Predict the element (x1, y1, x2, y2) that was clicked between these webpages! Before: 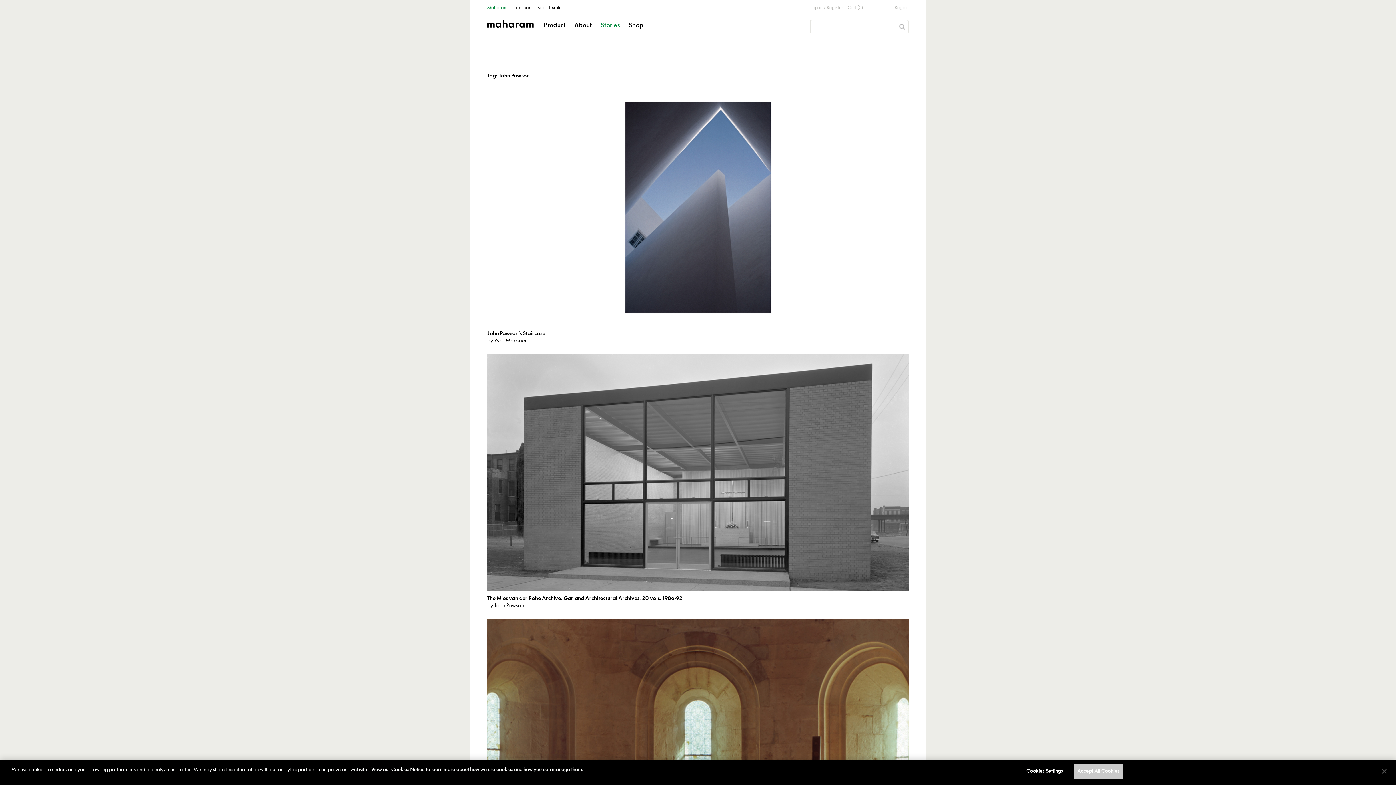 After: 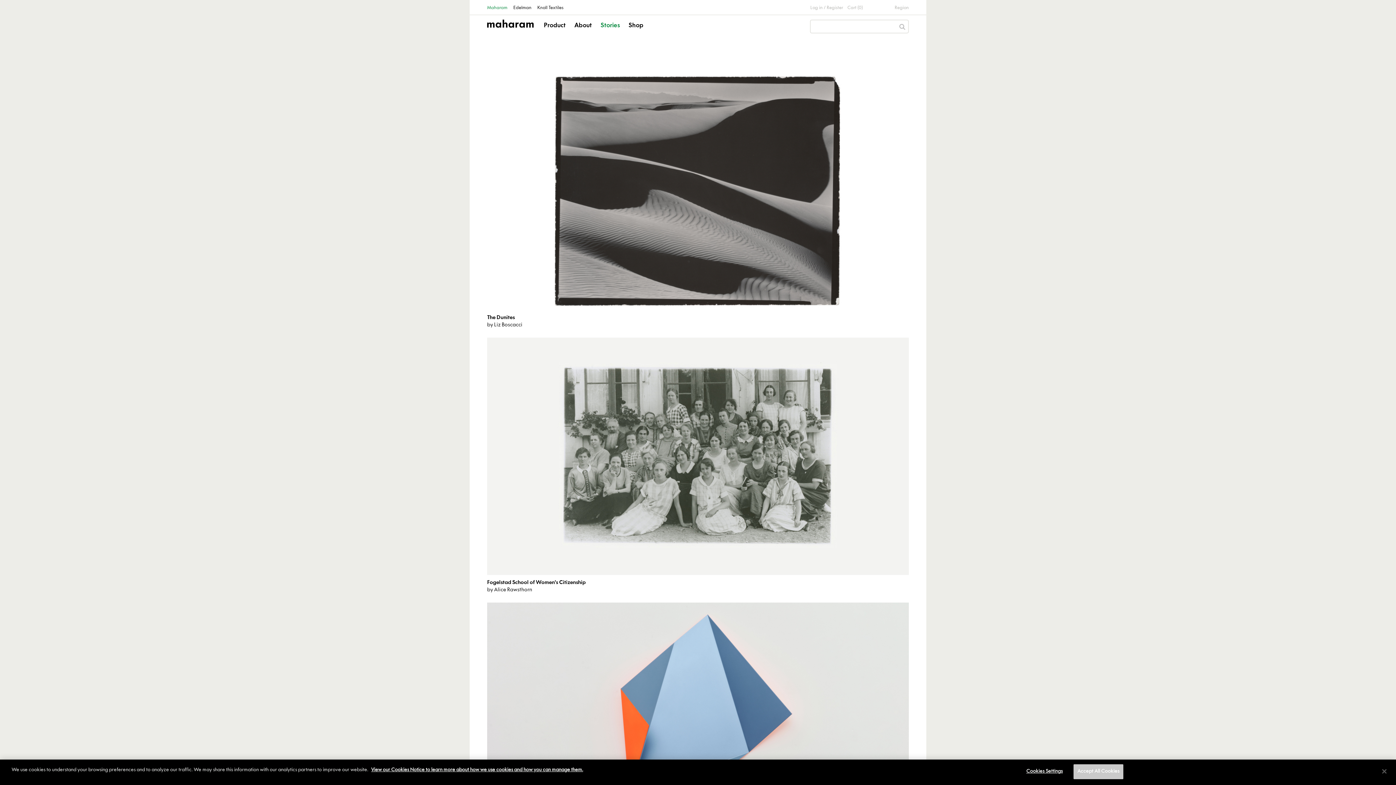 Action: bbox: (600, 21, 620, 30) label: Stories